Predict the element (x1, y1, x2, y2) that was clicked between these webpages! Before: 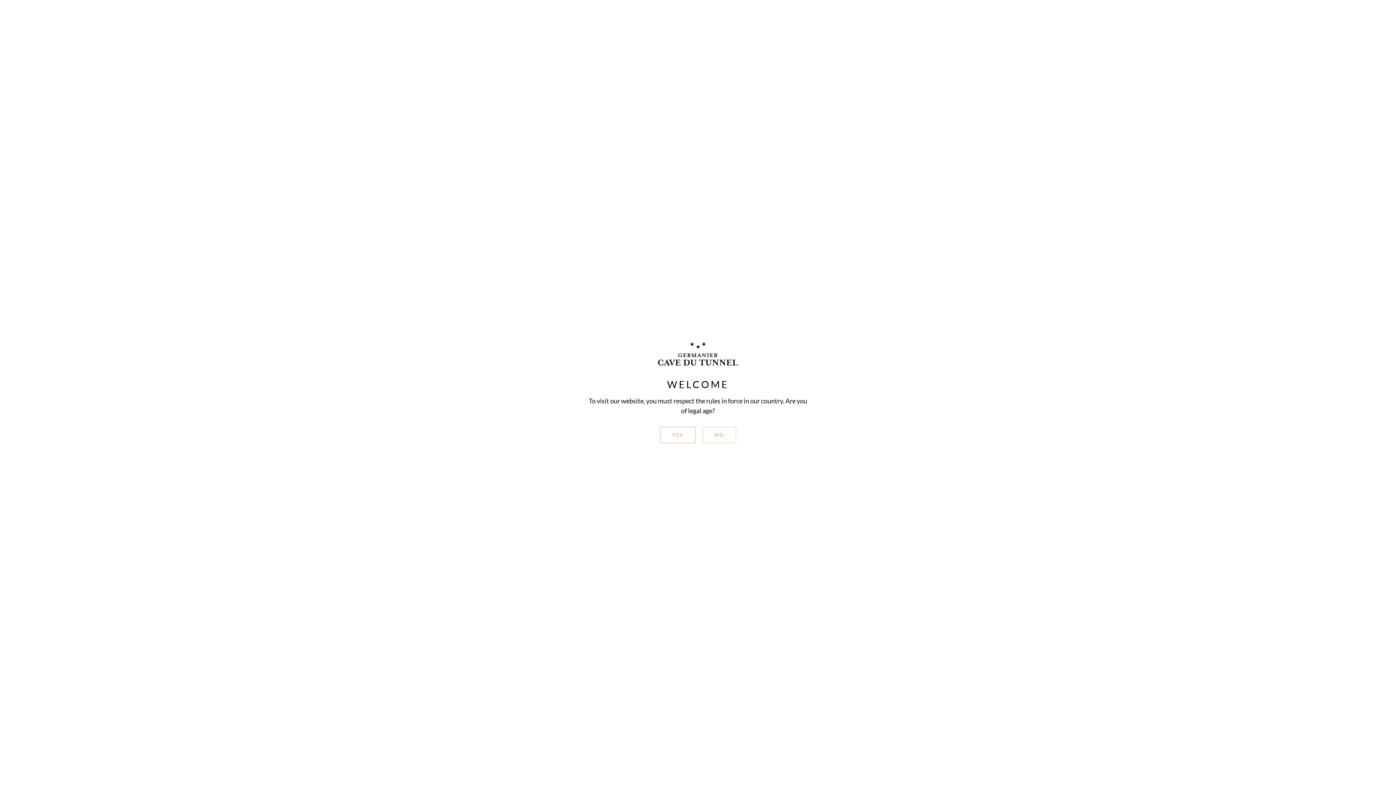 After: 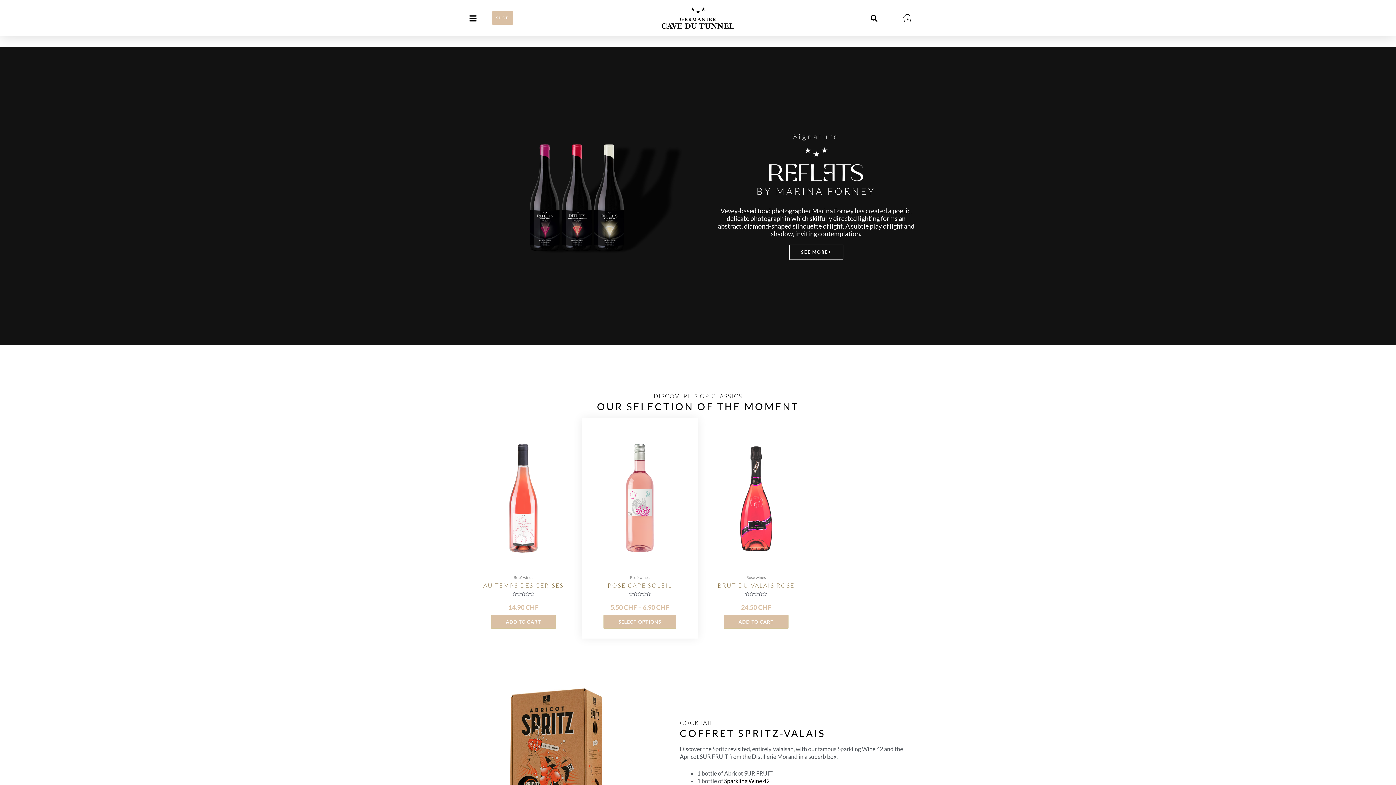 Action: bbox: (660, 427, 695, 443) label: YES